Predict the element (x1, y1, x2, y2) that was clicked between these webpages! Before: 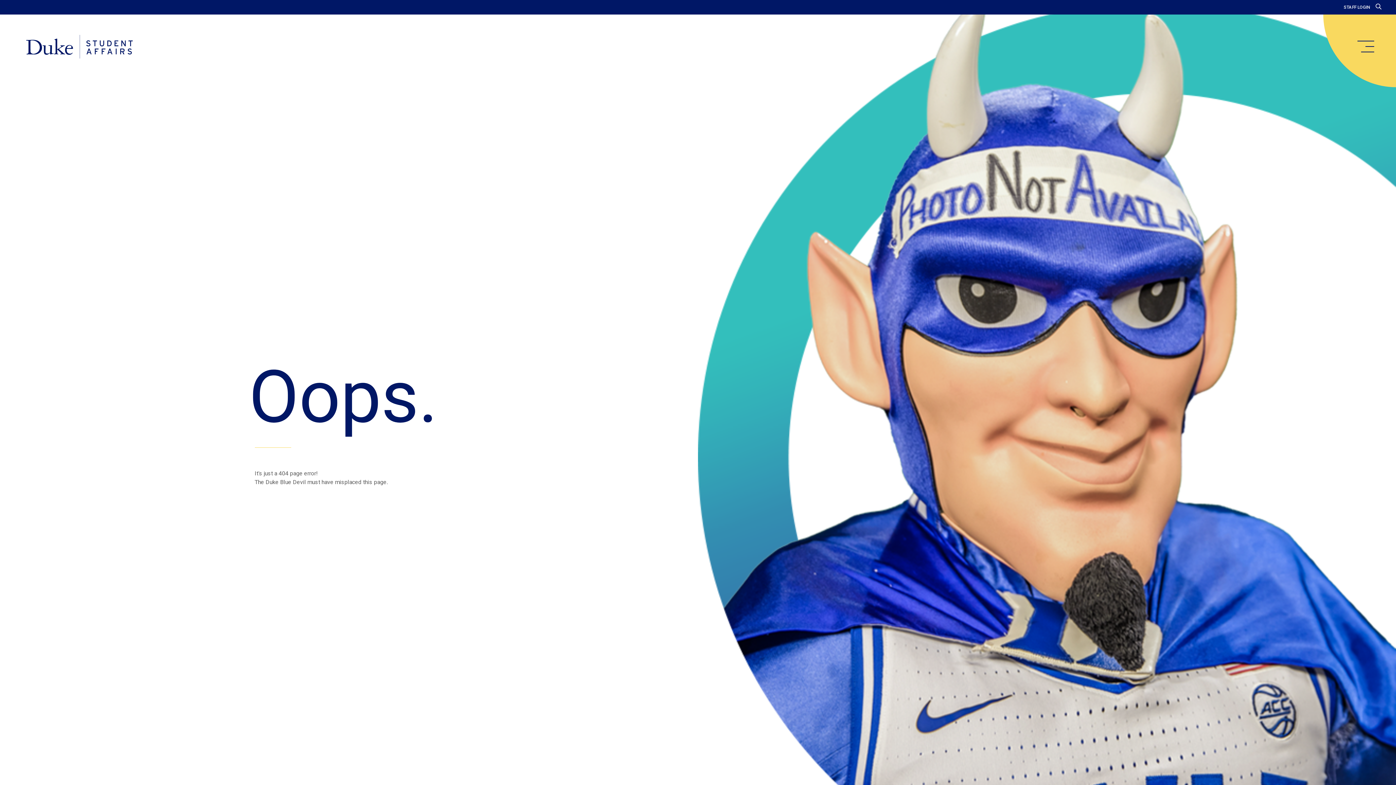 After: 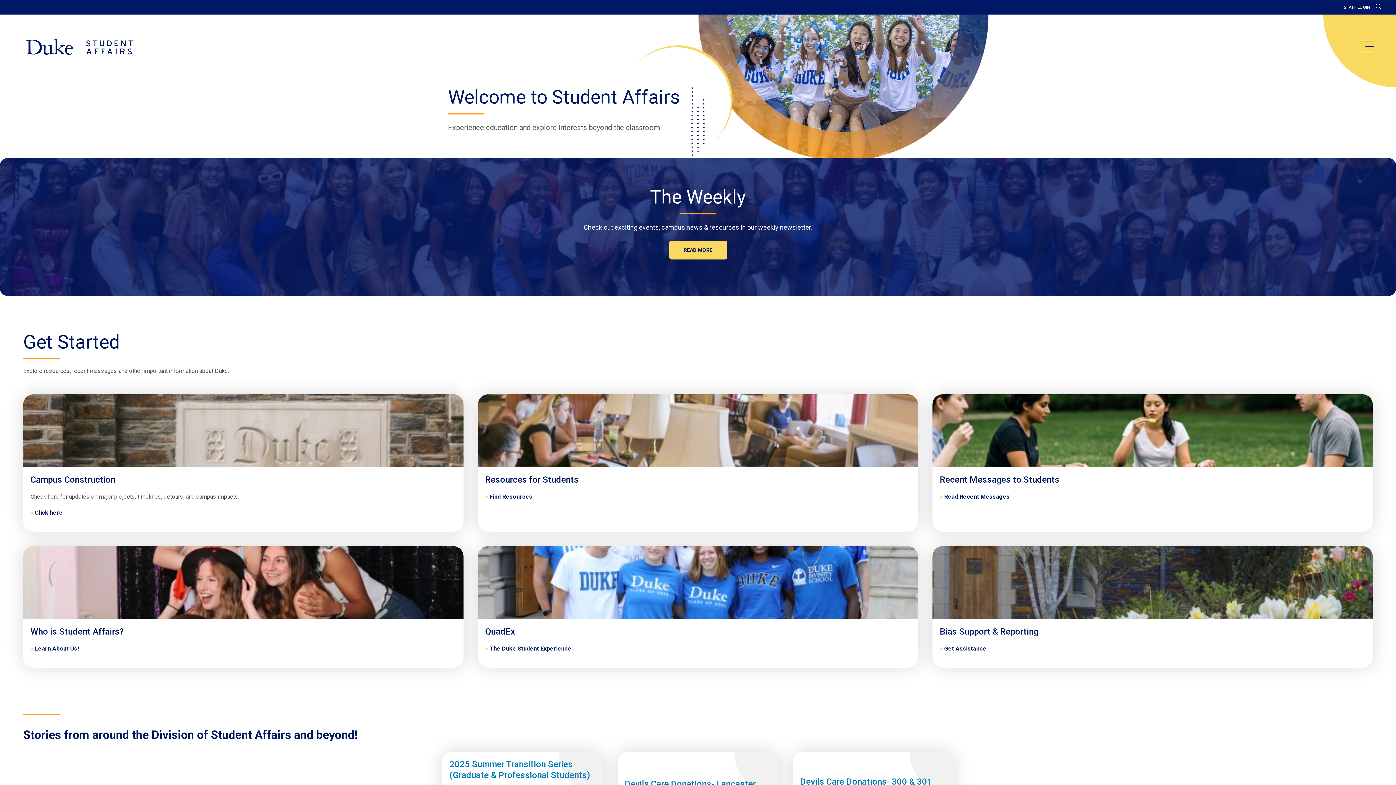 Action: bbox: (20, 34, 138, 59) label: Home